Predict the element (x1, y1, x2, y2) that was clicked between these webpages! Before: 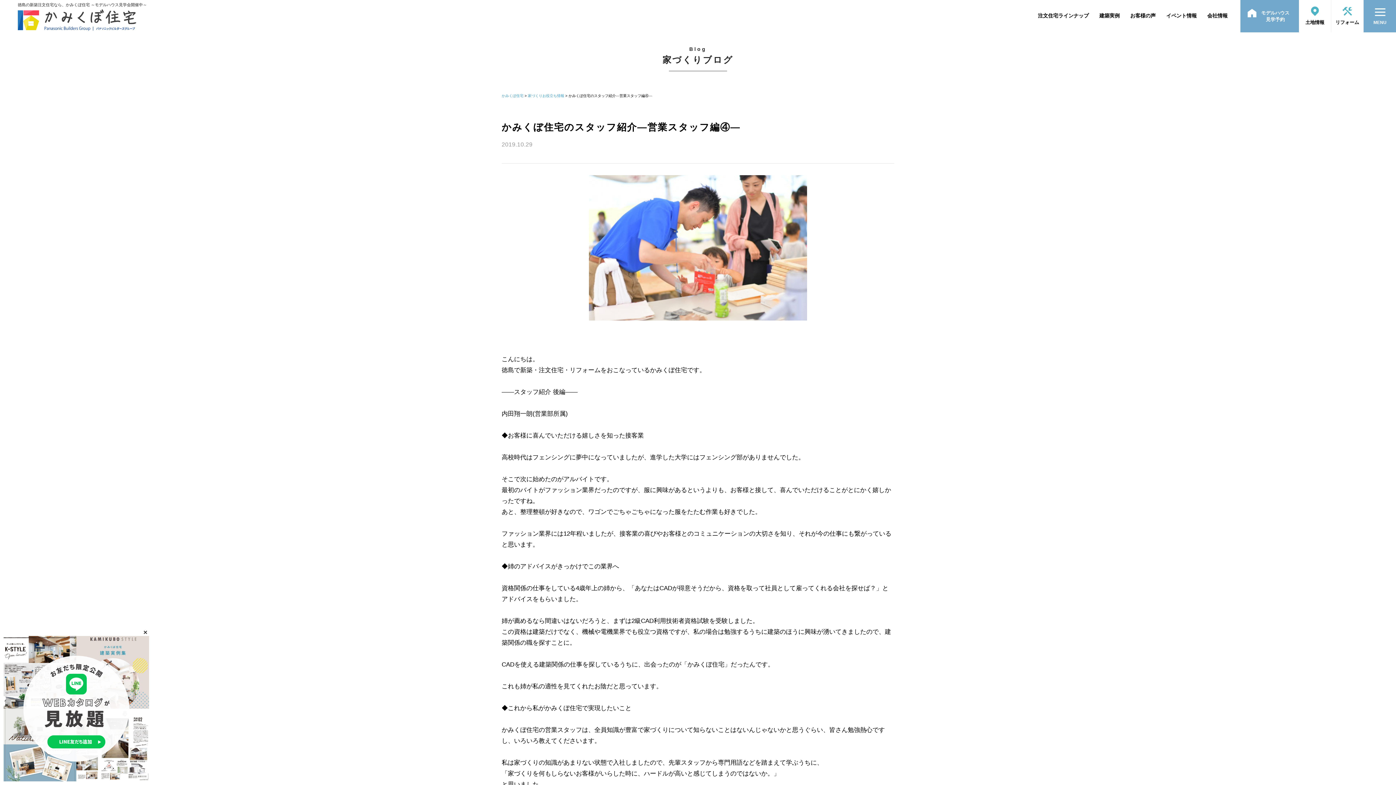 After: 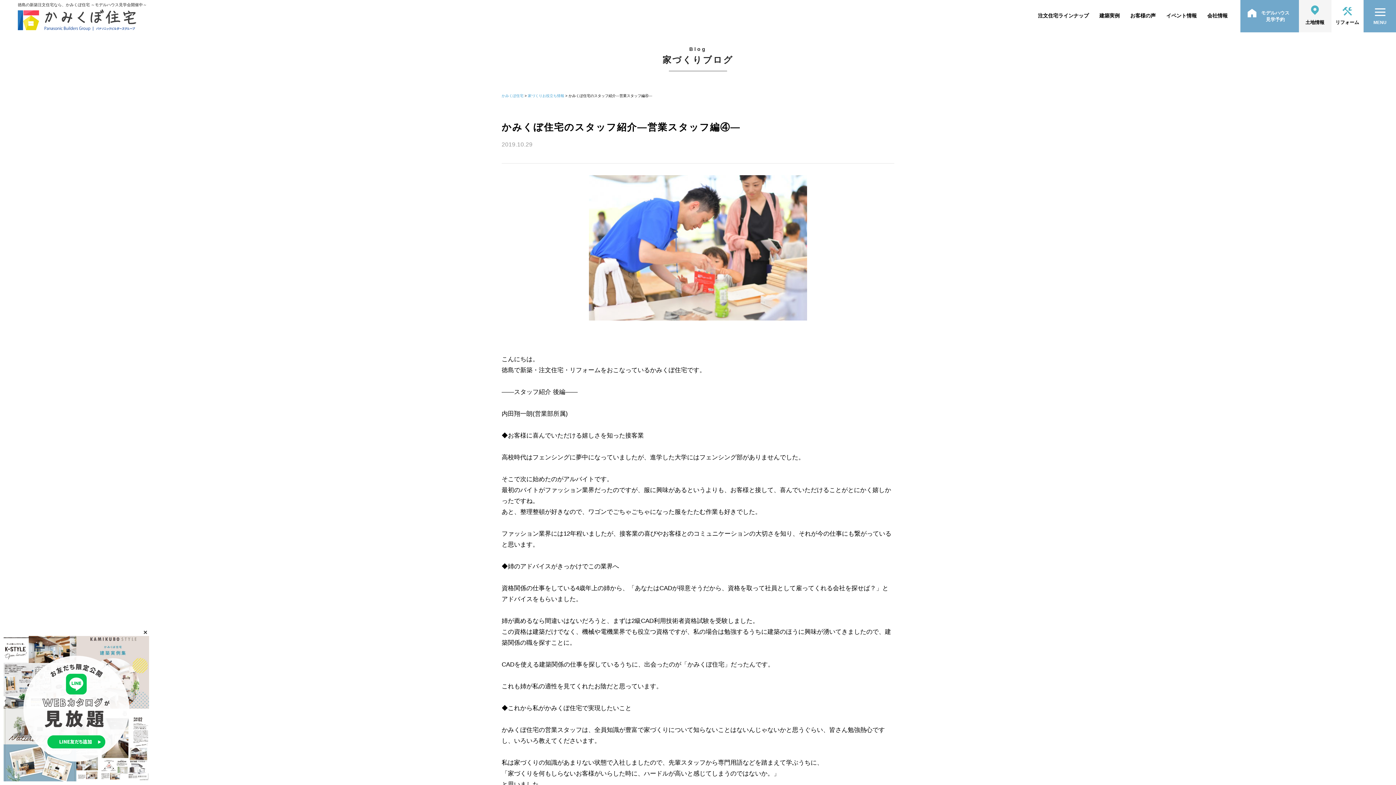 Action: bbox: (1299, 0, 1331, 32) label: 土地情報